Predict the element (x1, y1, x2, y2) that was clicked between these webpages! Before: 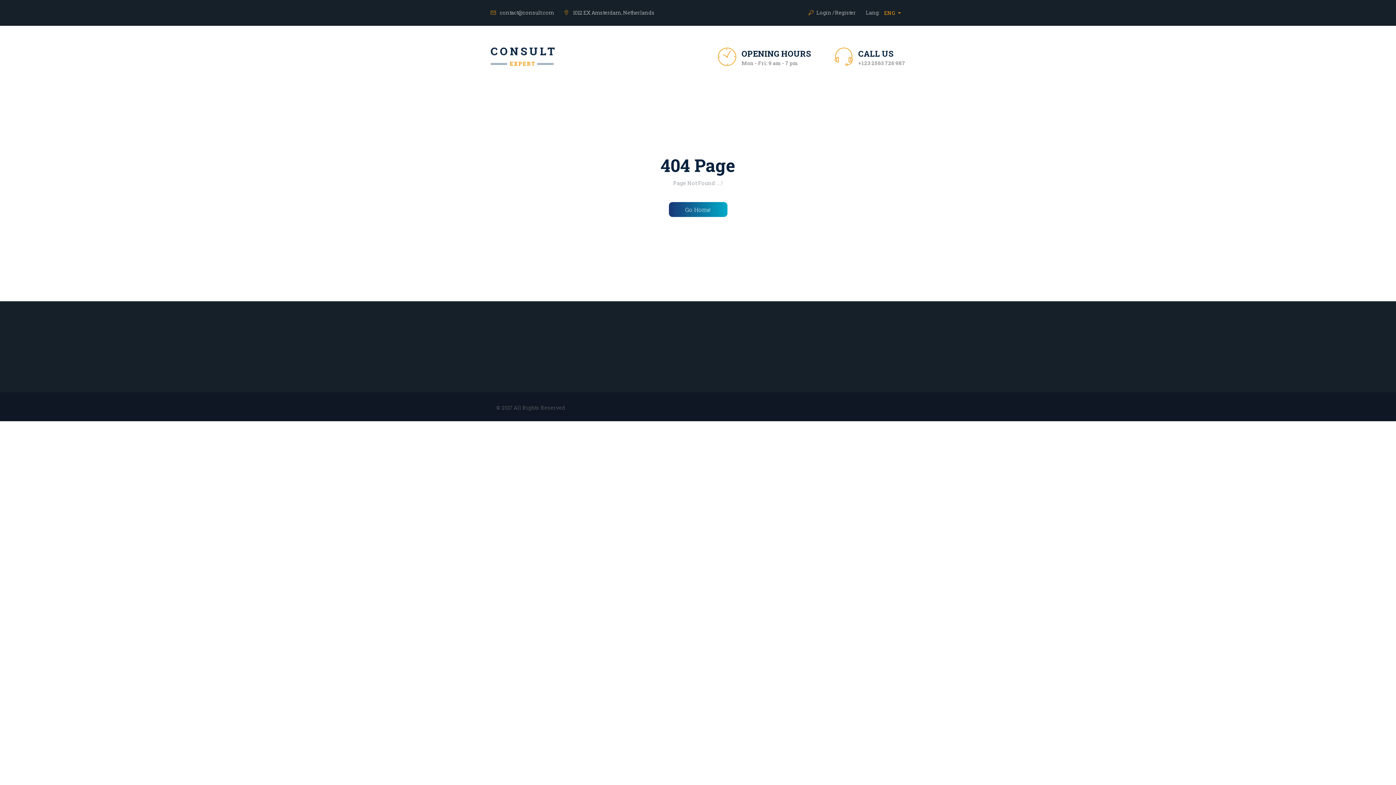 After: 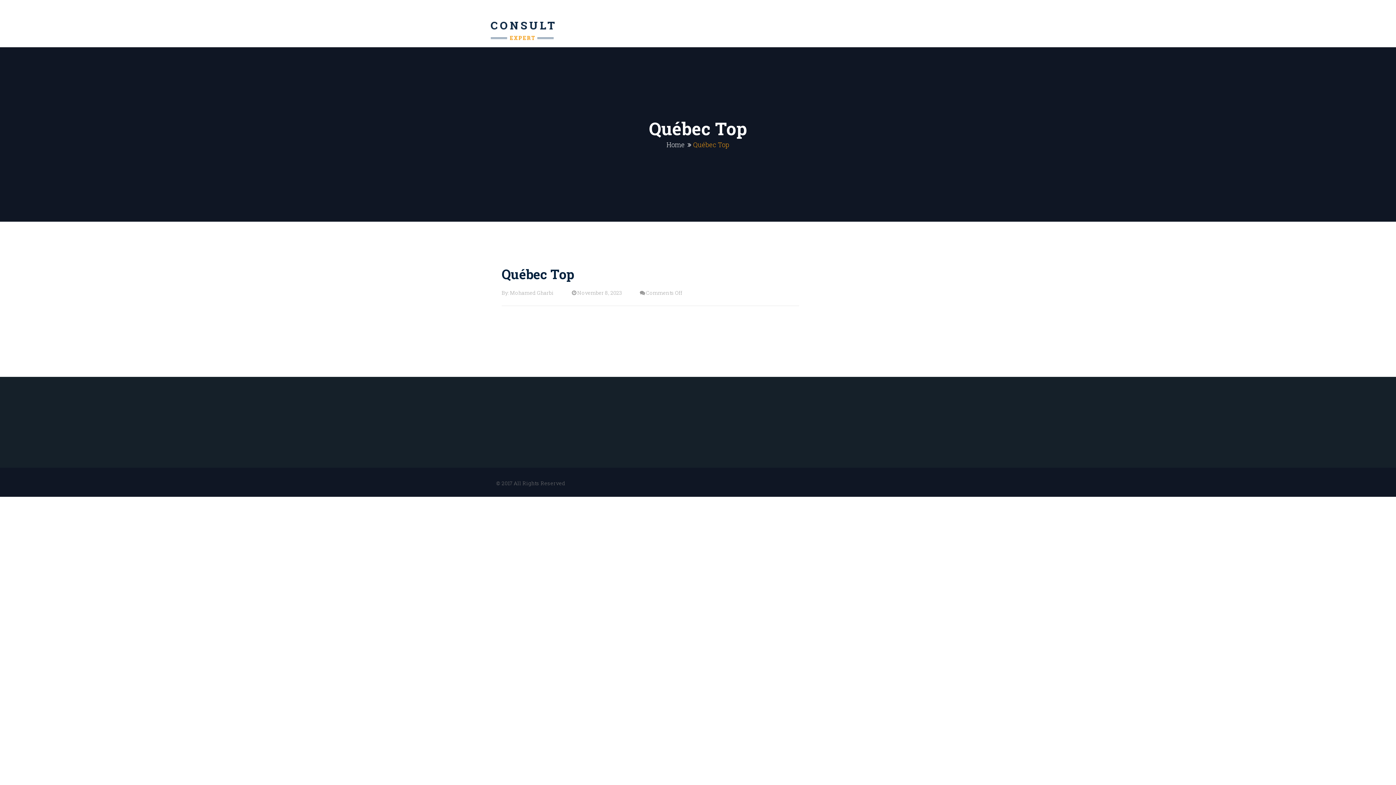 Action: bbox: (490, 52, 554, 59)